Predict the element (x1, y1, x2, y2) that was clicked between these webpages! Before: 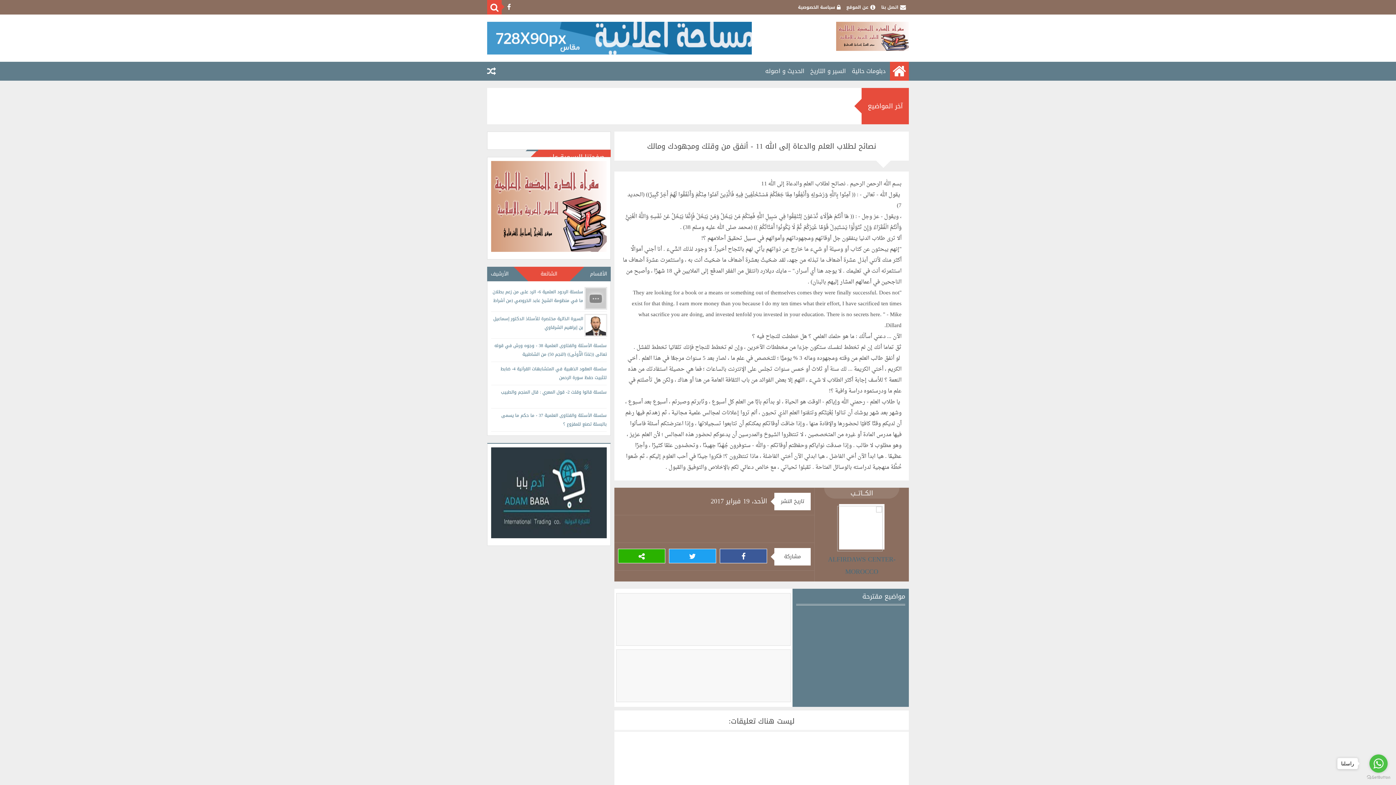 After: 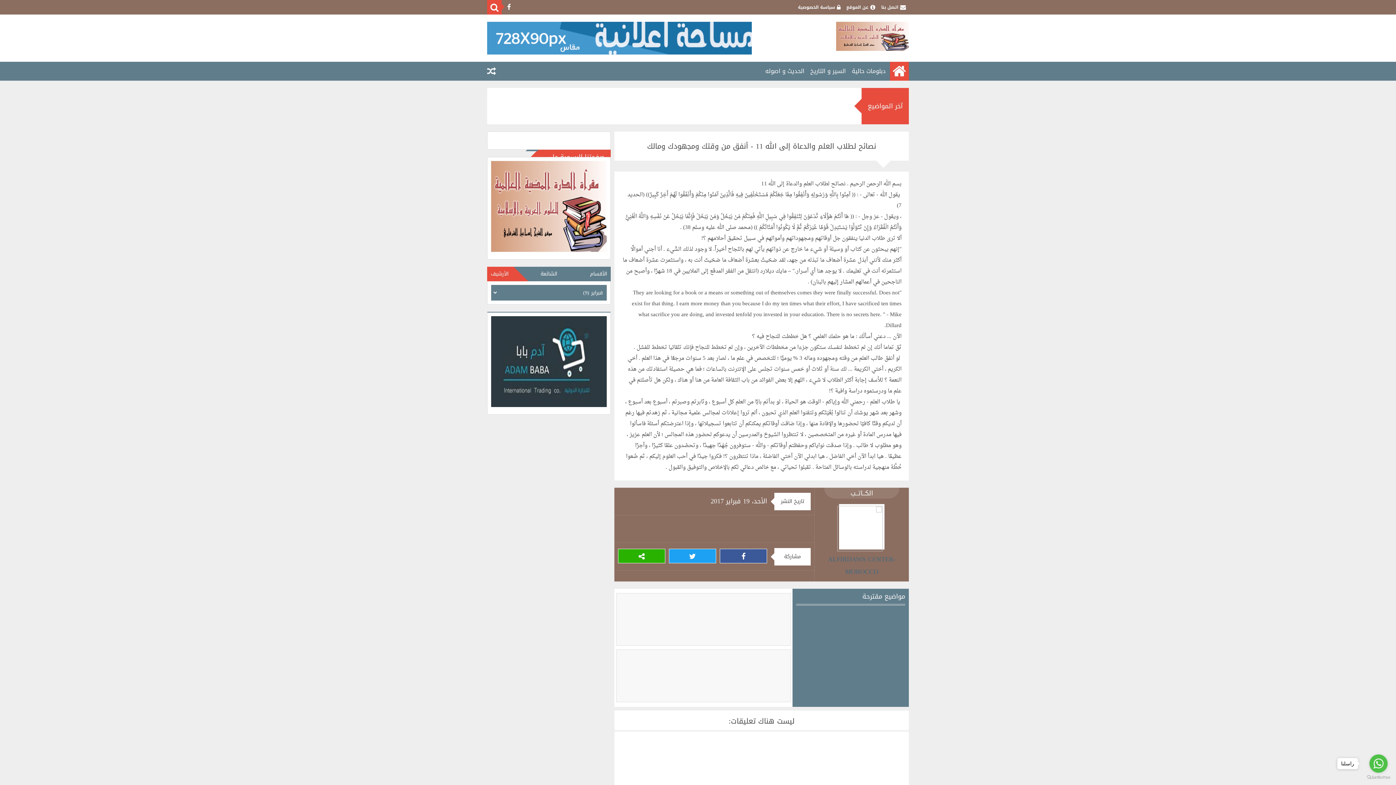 Action: label: الأرشيف bbox: (487, 266, 528, 281)